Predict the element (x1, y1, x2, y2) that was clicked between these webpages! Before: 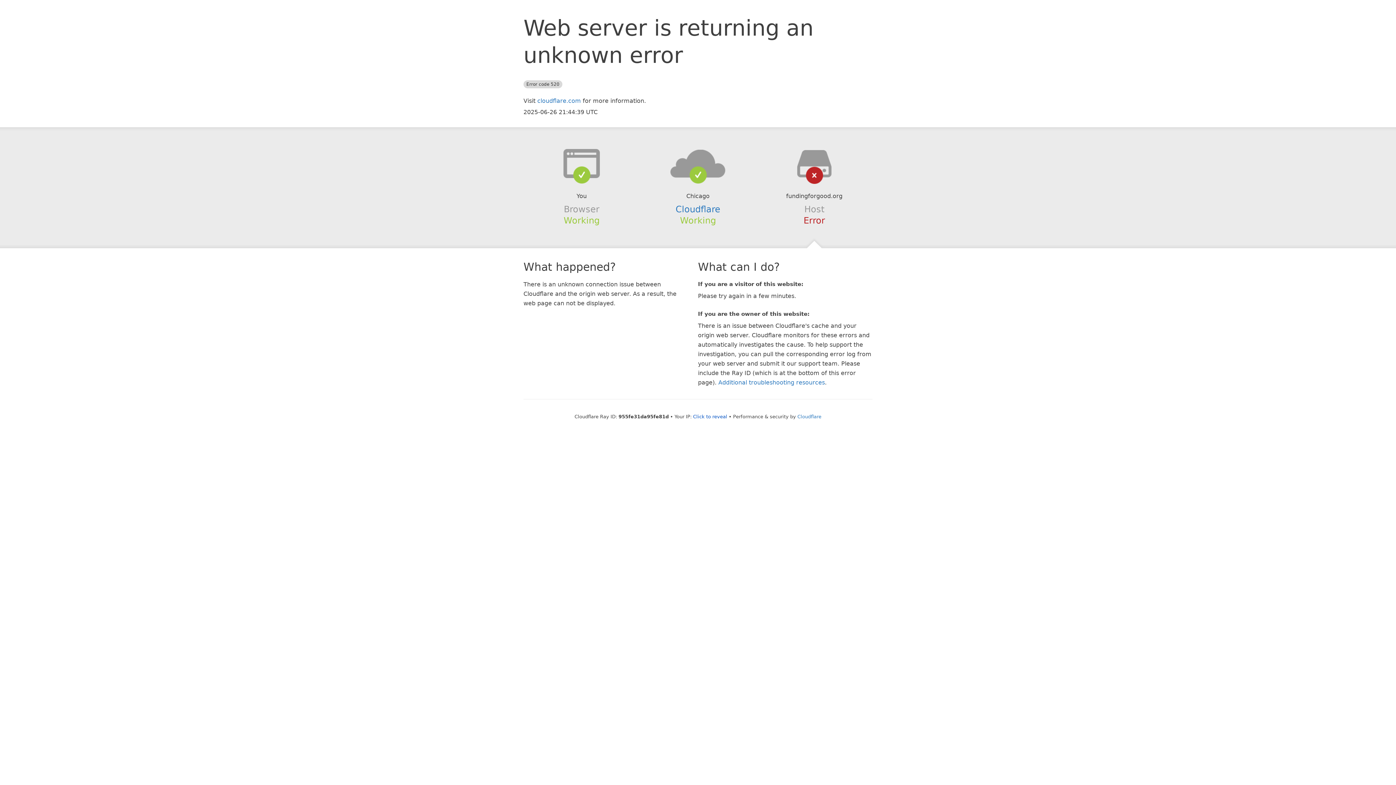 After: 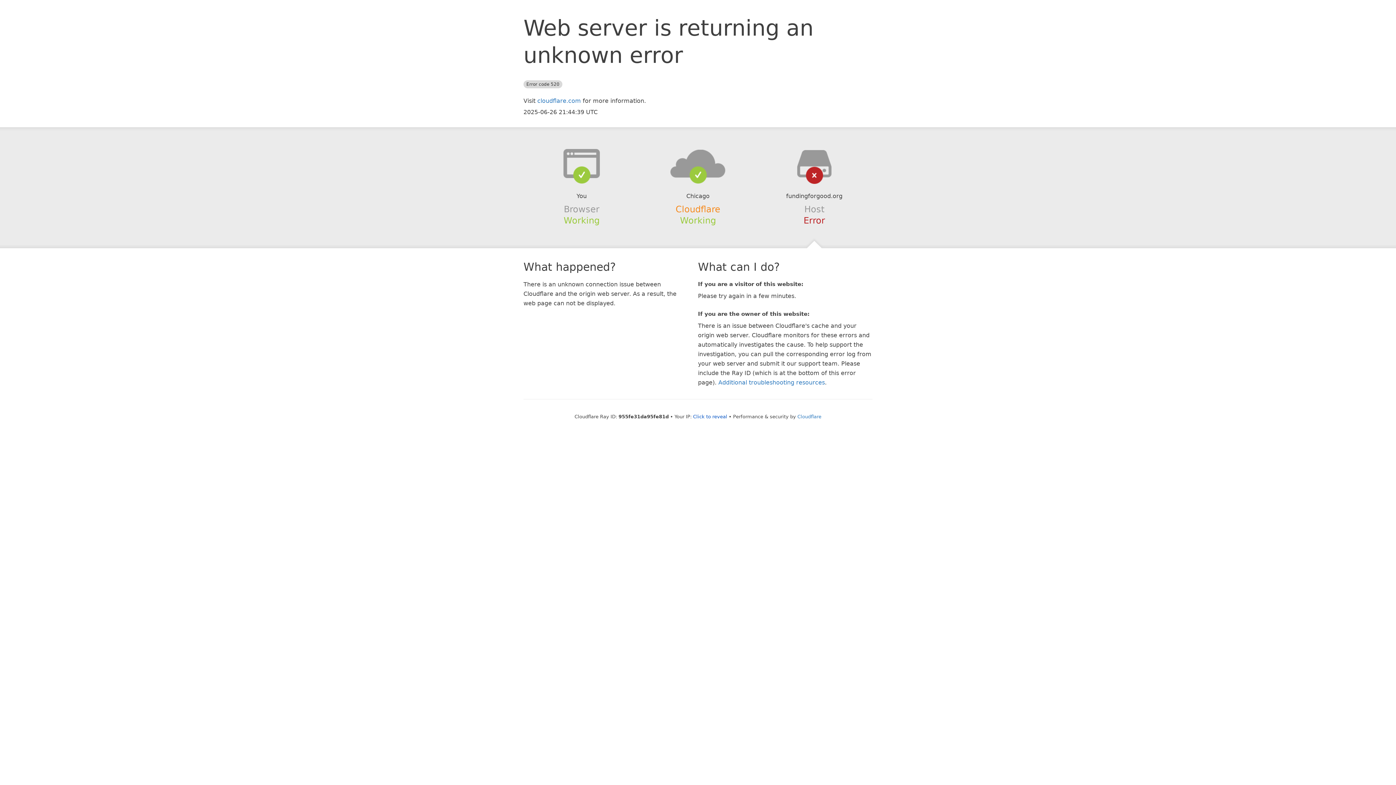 Action: label: Cloudflare bbox: (675, 204, 720, 214)